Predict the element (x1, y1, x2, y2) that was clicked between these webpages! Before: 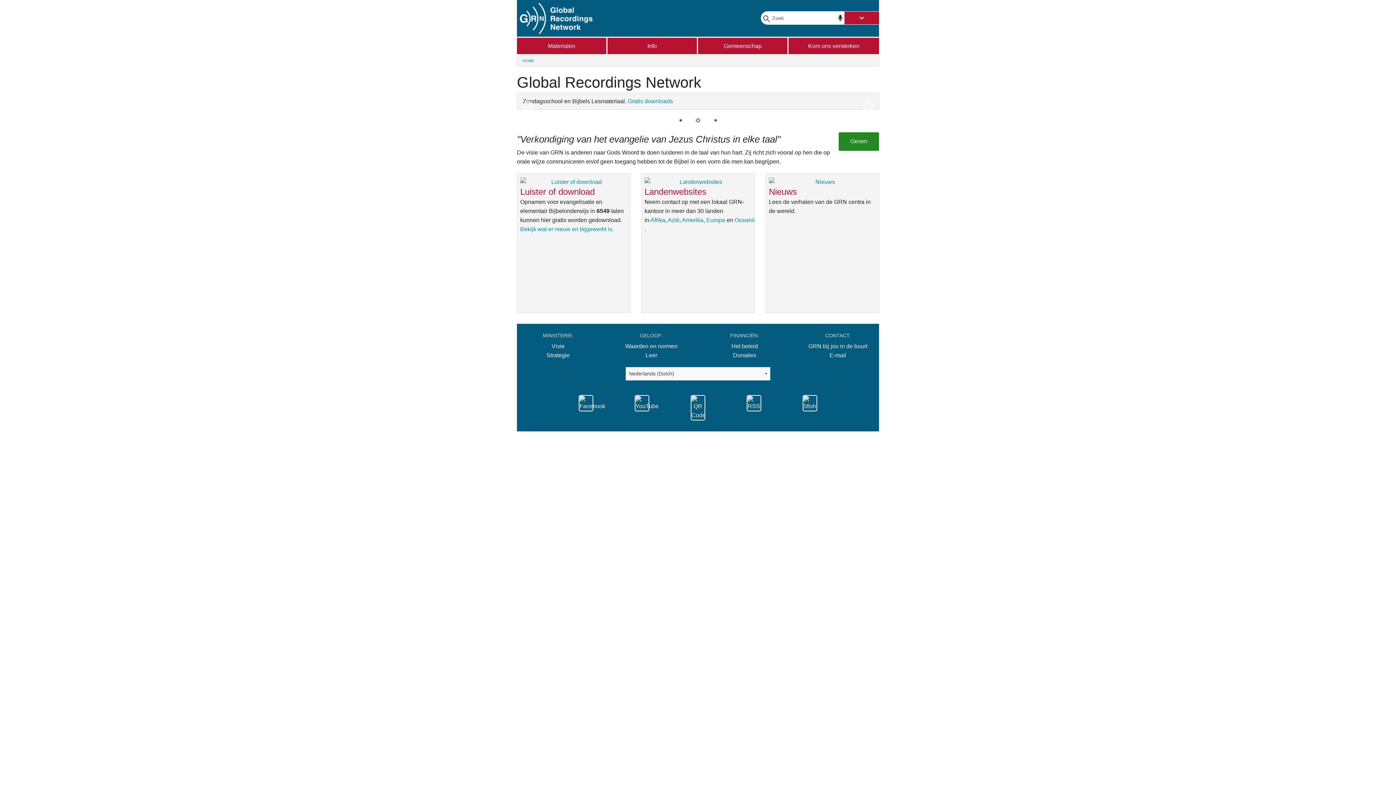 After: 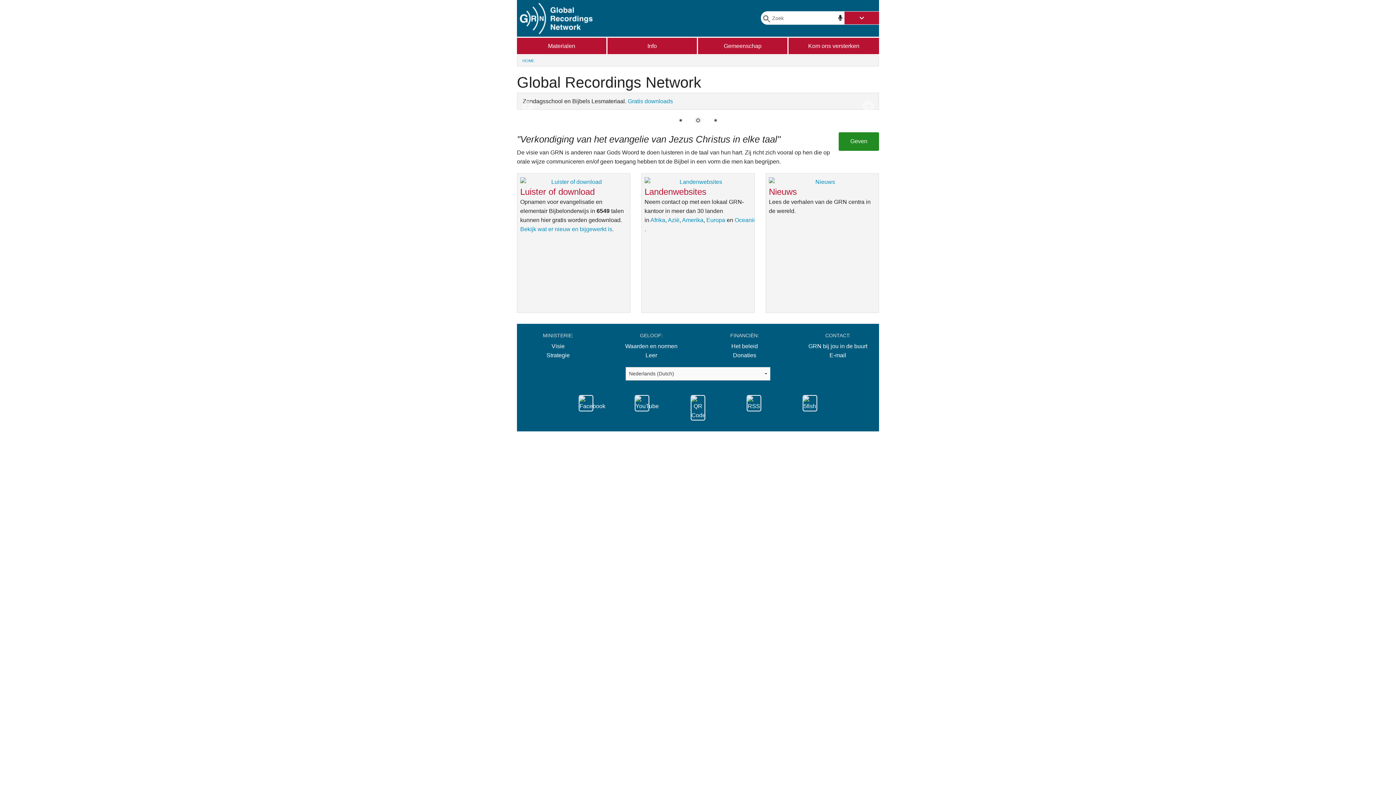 Action: bbox: (711, 123, 719, 131) label: 3